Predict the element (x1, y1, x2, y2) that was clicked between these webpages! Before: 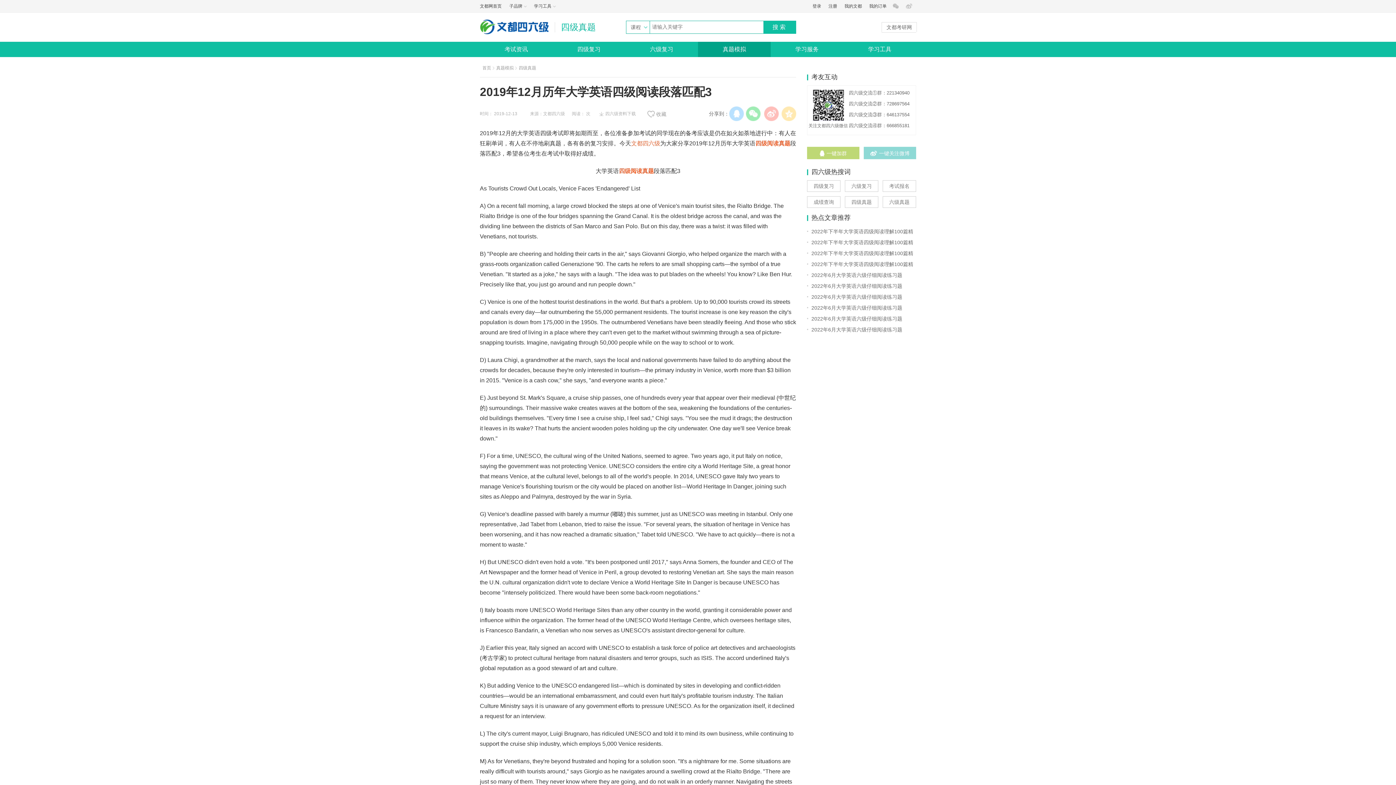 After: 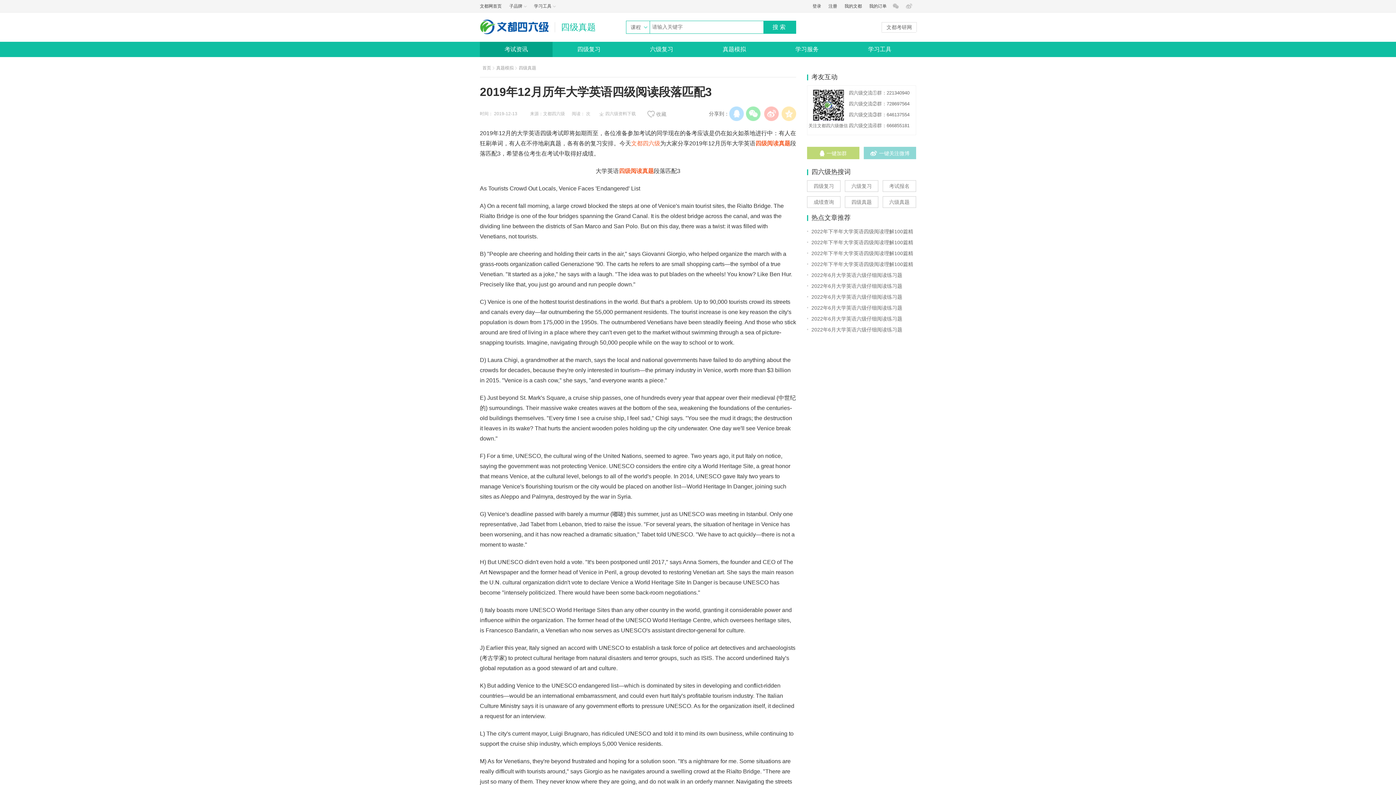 Action: bbox: (480, 41, 552, 57) label: 考试资讯